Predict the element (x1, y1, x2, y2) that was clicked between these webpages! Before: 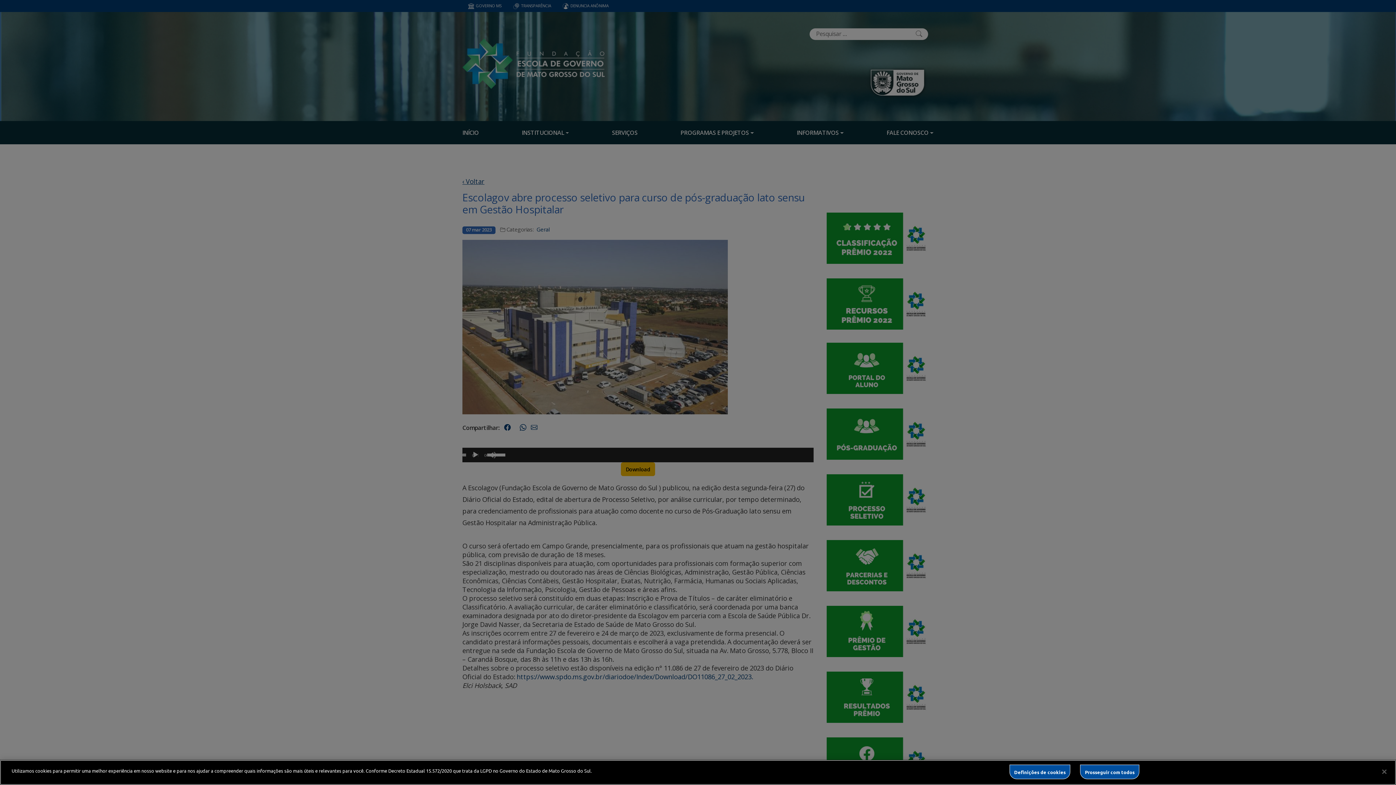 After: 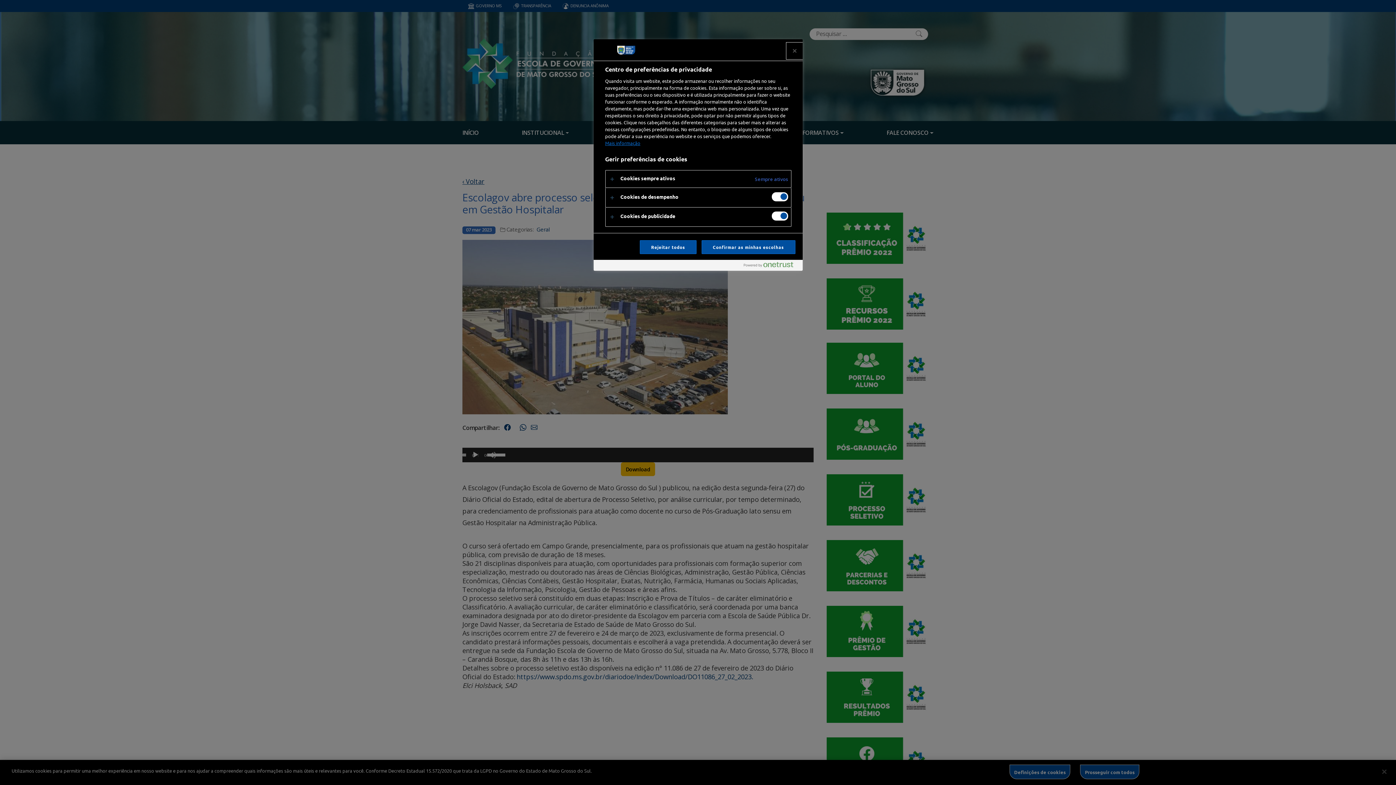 Action: bbox: (1009, 765, 1070, 779) label: Definições de cookies